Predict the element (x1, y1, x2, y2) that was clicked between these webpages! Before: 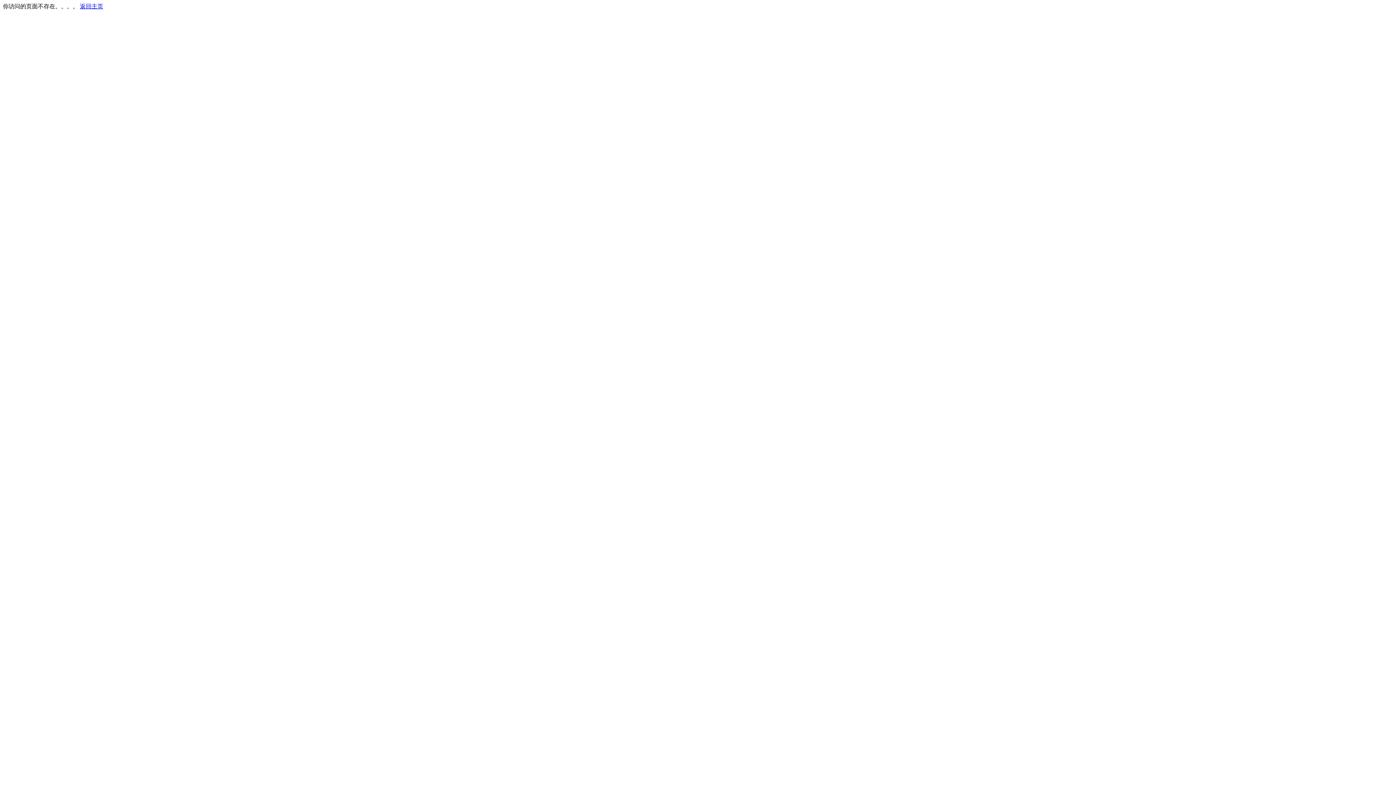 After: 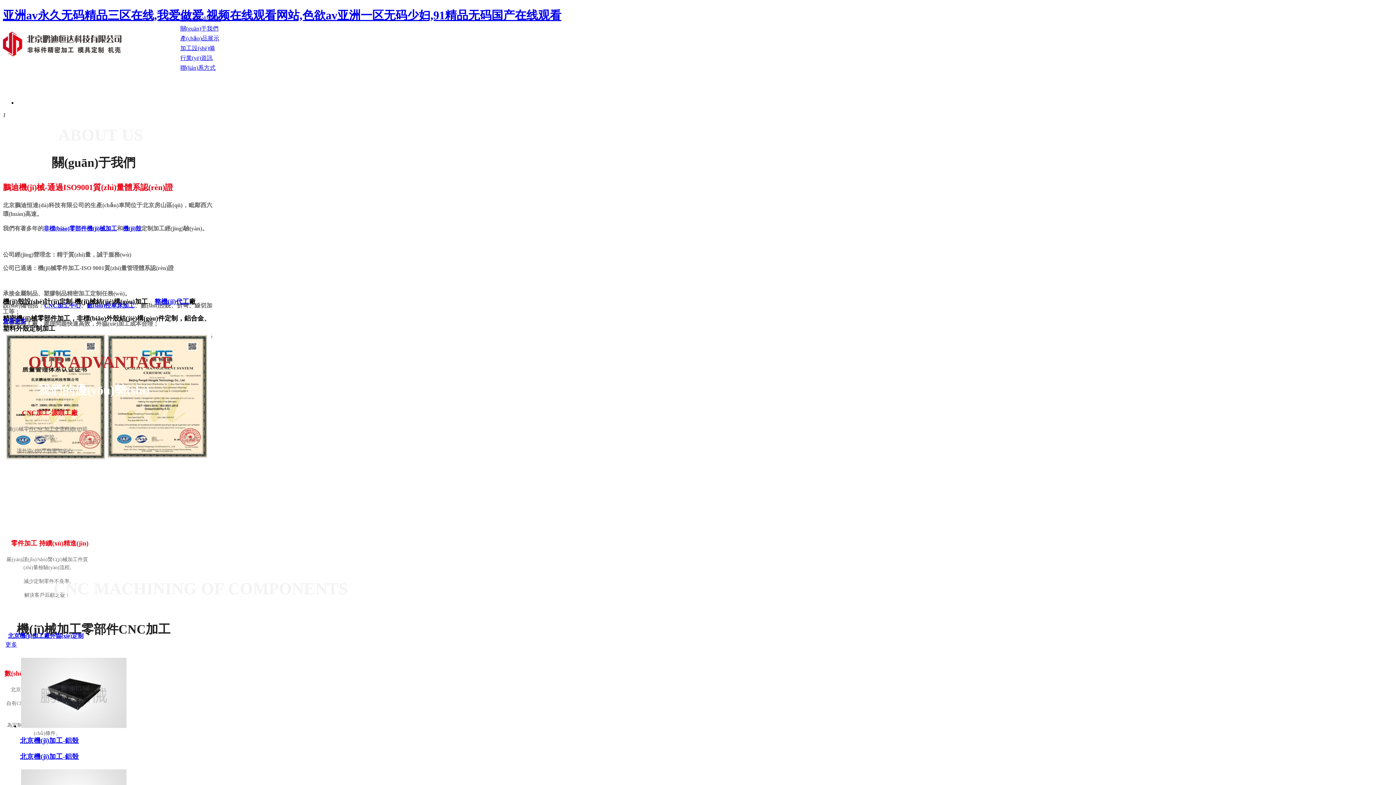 Action: label: 返回主页 bbox: (80, 3, 103, 9)